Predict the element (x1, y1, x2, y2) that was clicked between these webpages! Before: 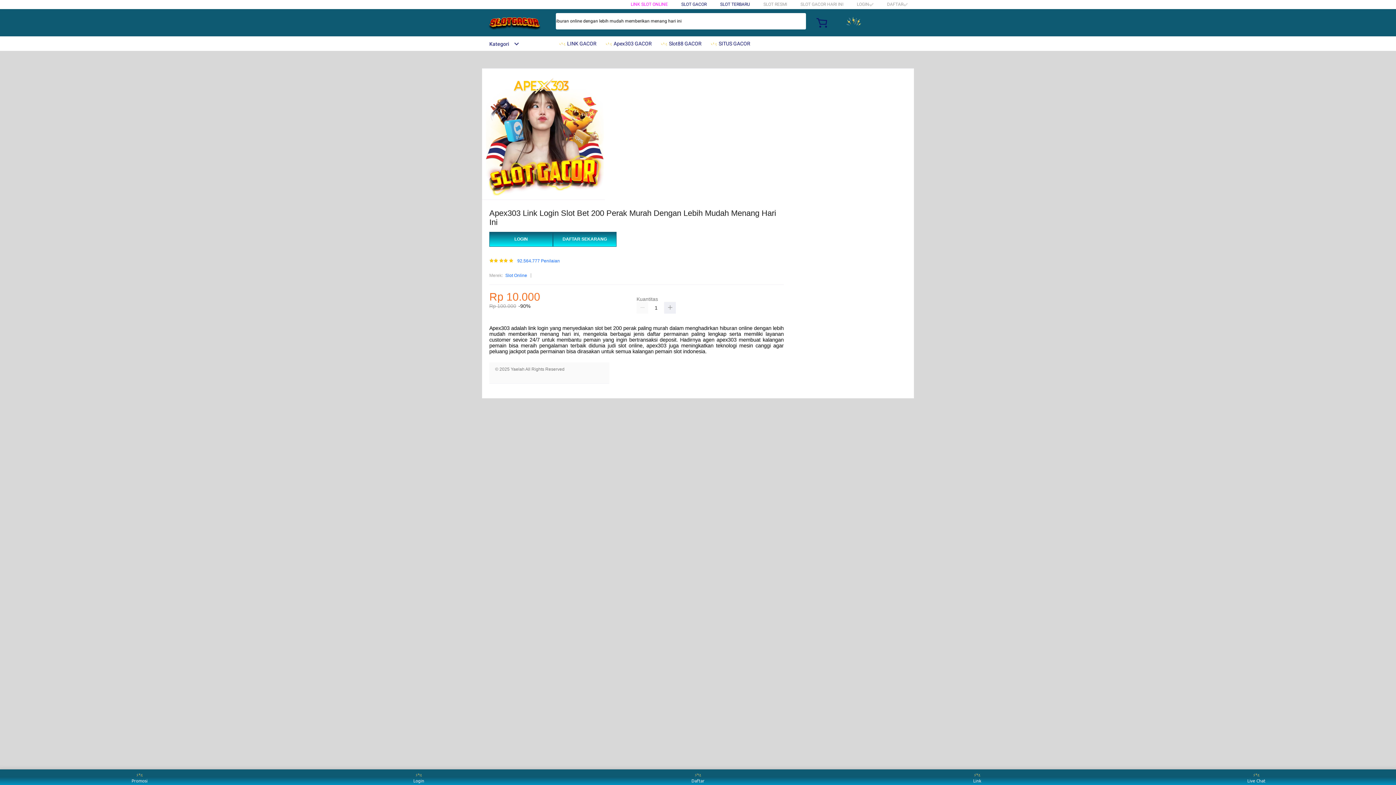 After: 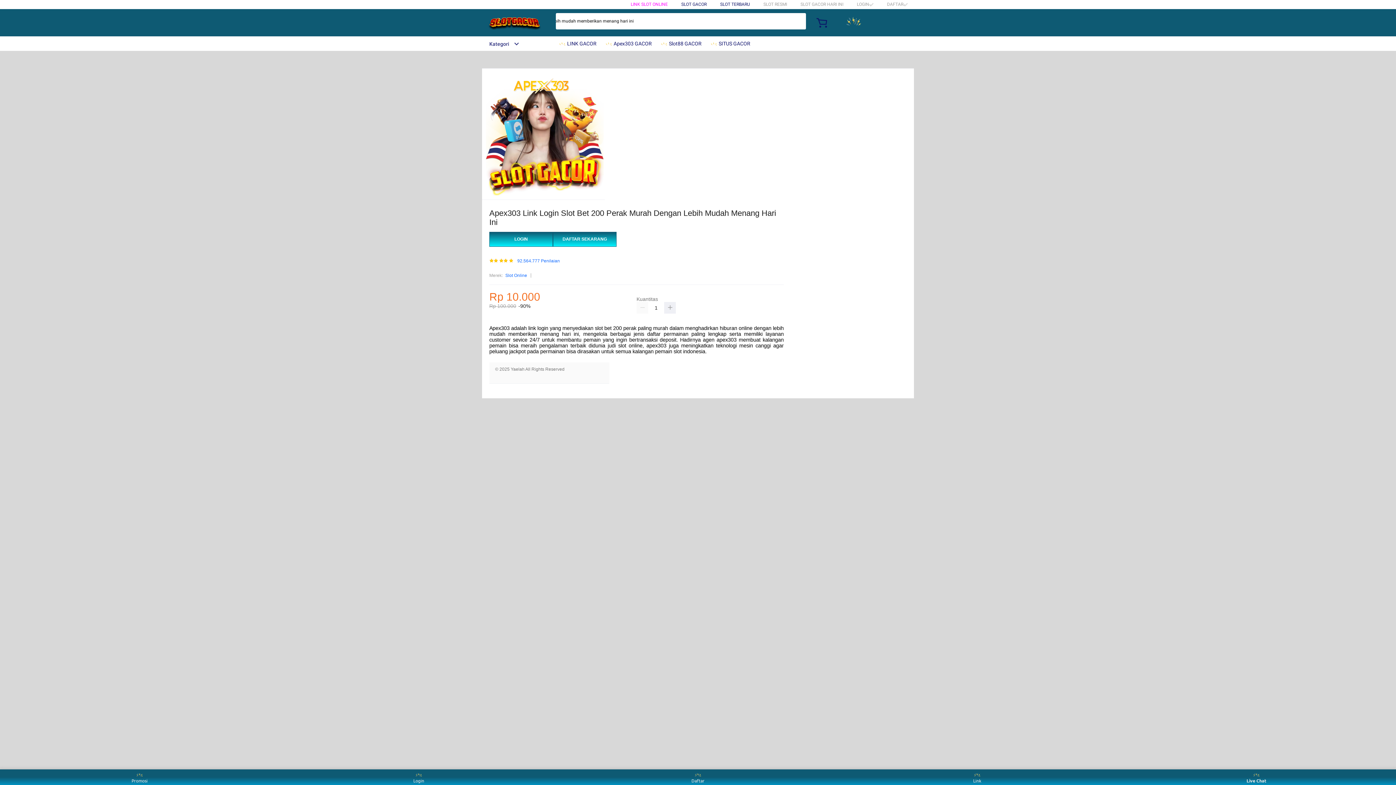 Action: bbox: (1243, 771, 1270, 783) label: Live Chat